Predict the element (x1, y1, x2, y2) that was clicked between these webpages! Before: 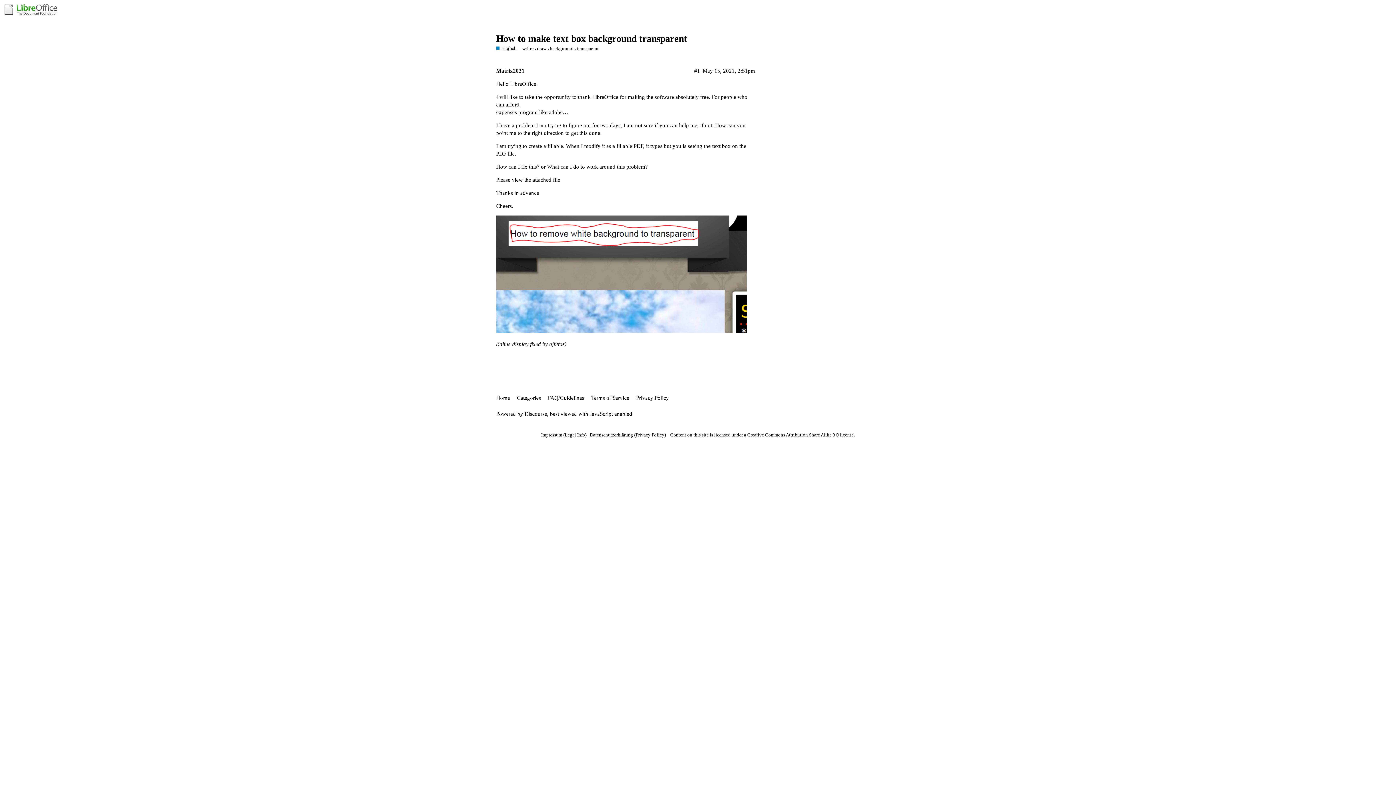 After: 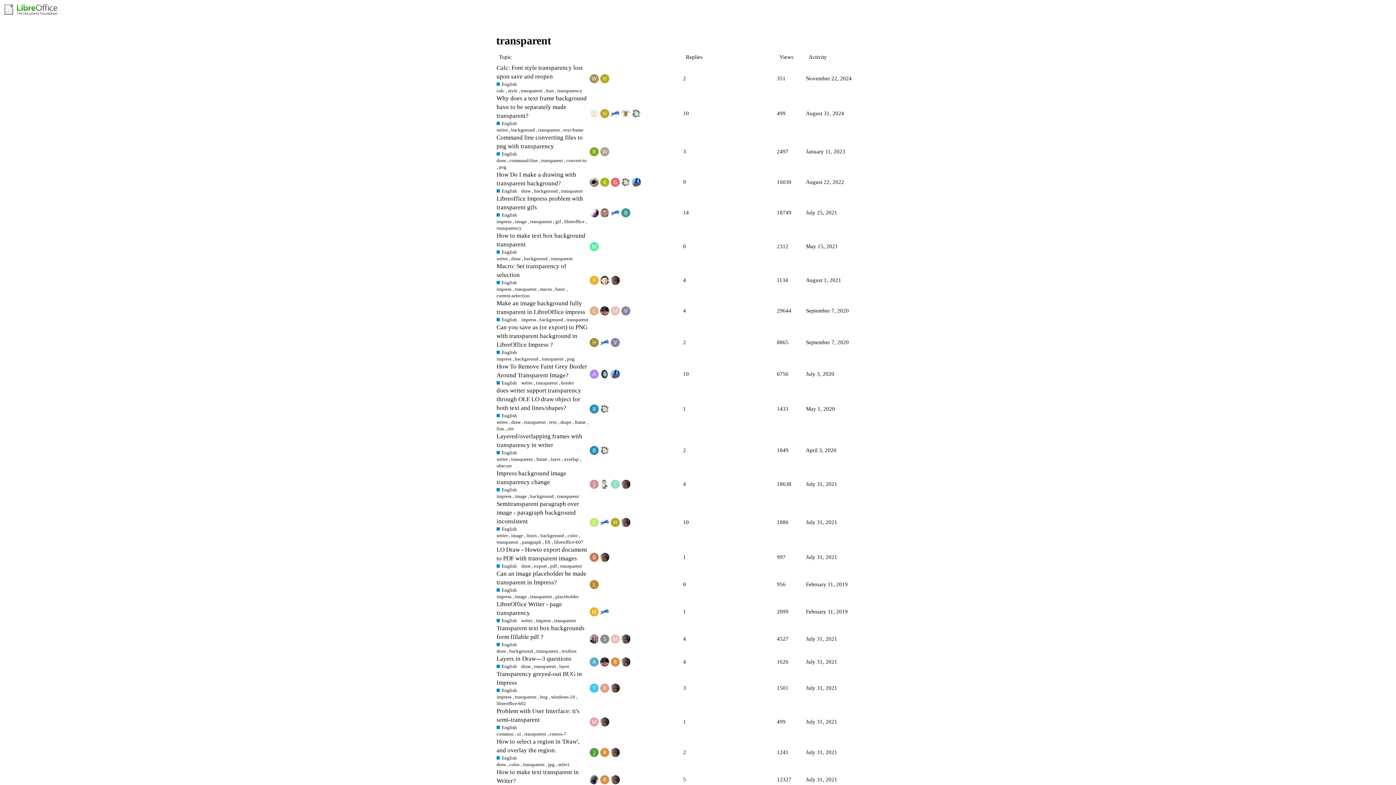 Action: bbox: (577, 45, 598, 51) label: transparent